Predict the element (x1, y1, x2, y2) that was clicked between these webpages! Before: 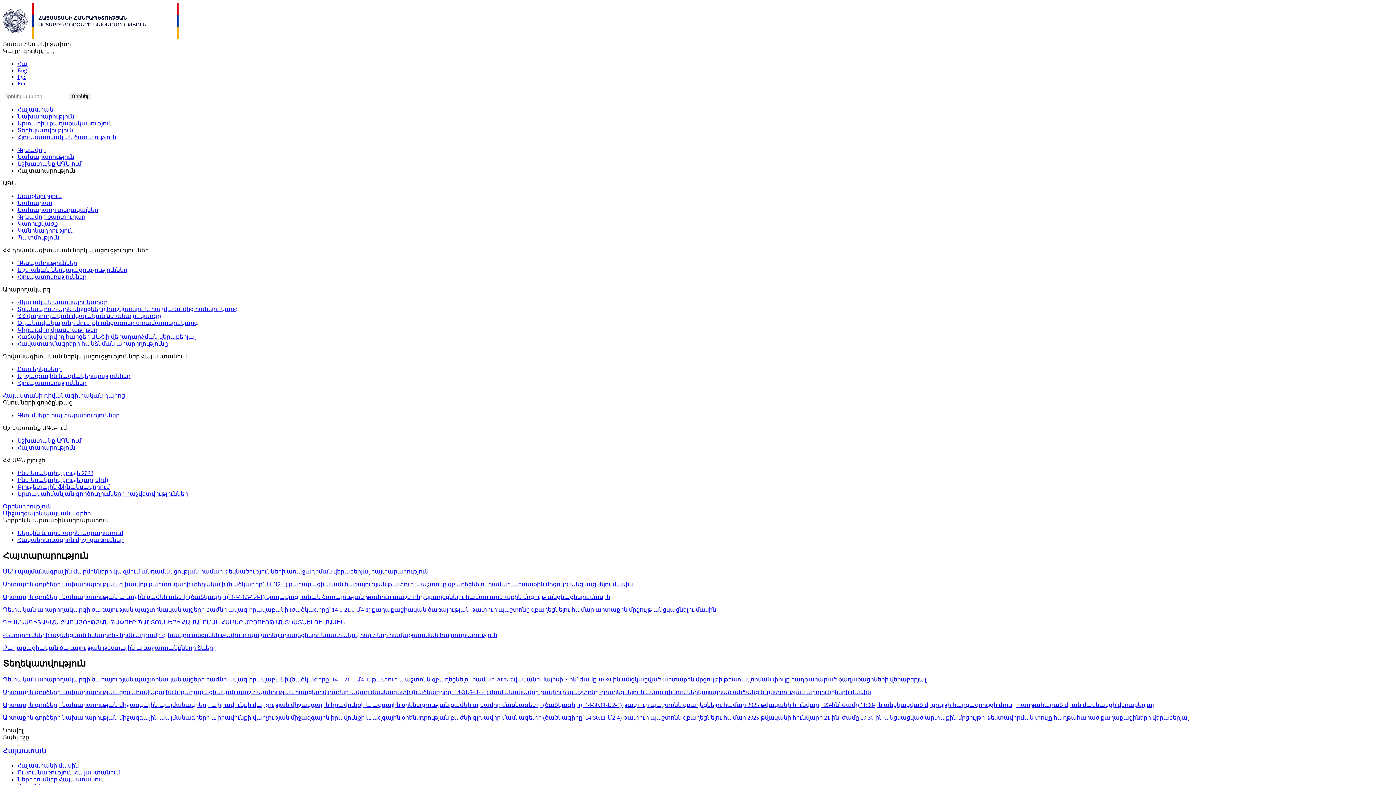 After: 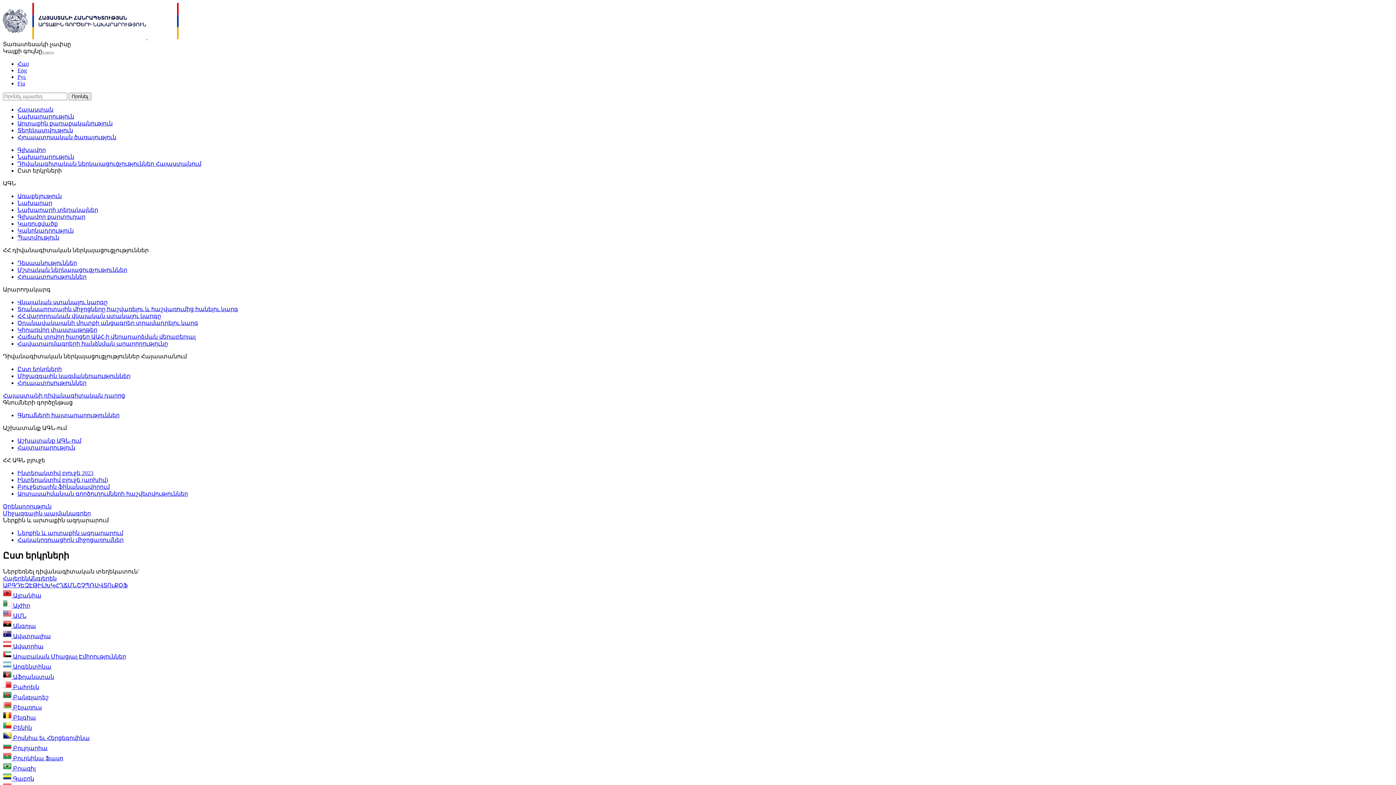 Action: bbox: (17, 366, 61, 372) label: Ըստ երկրների